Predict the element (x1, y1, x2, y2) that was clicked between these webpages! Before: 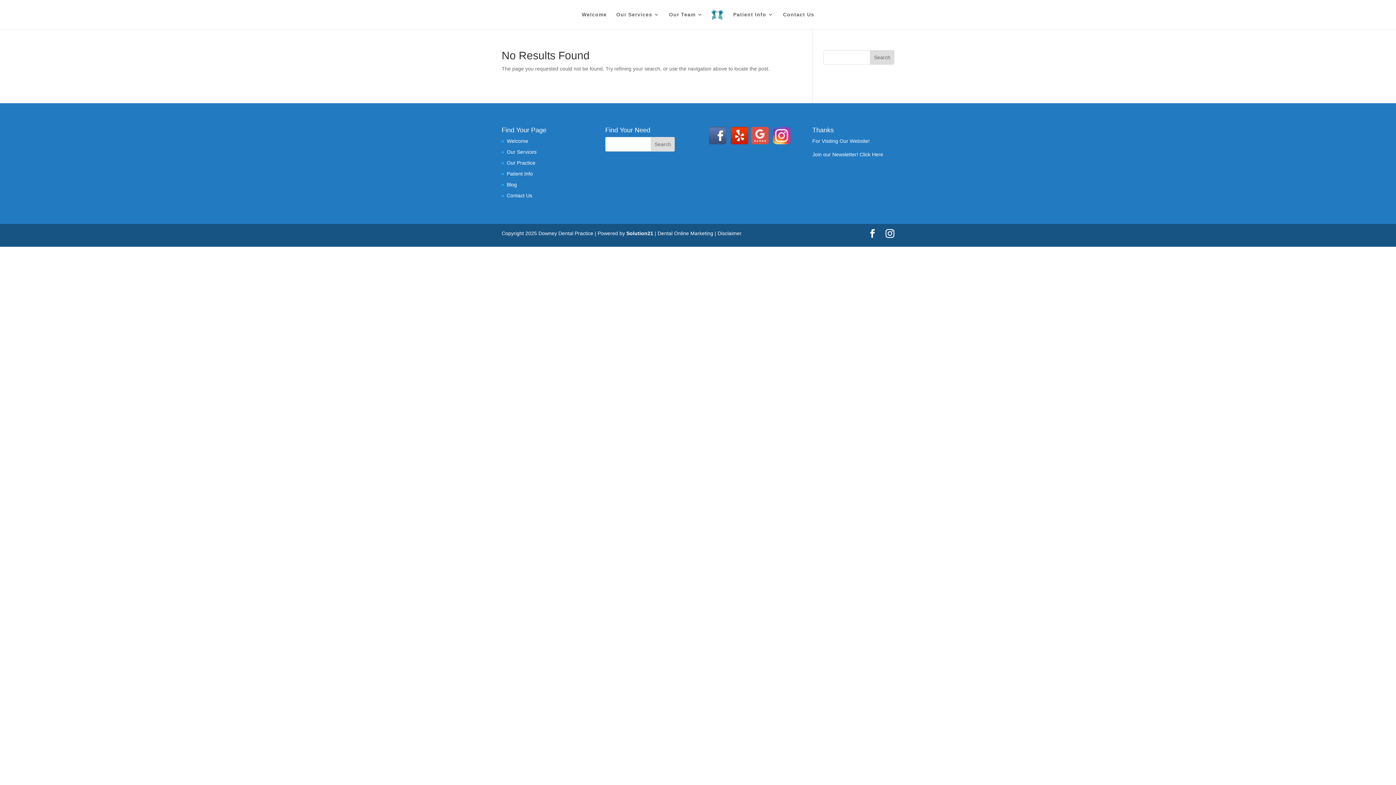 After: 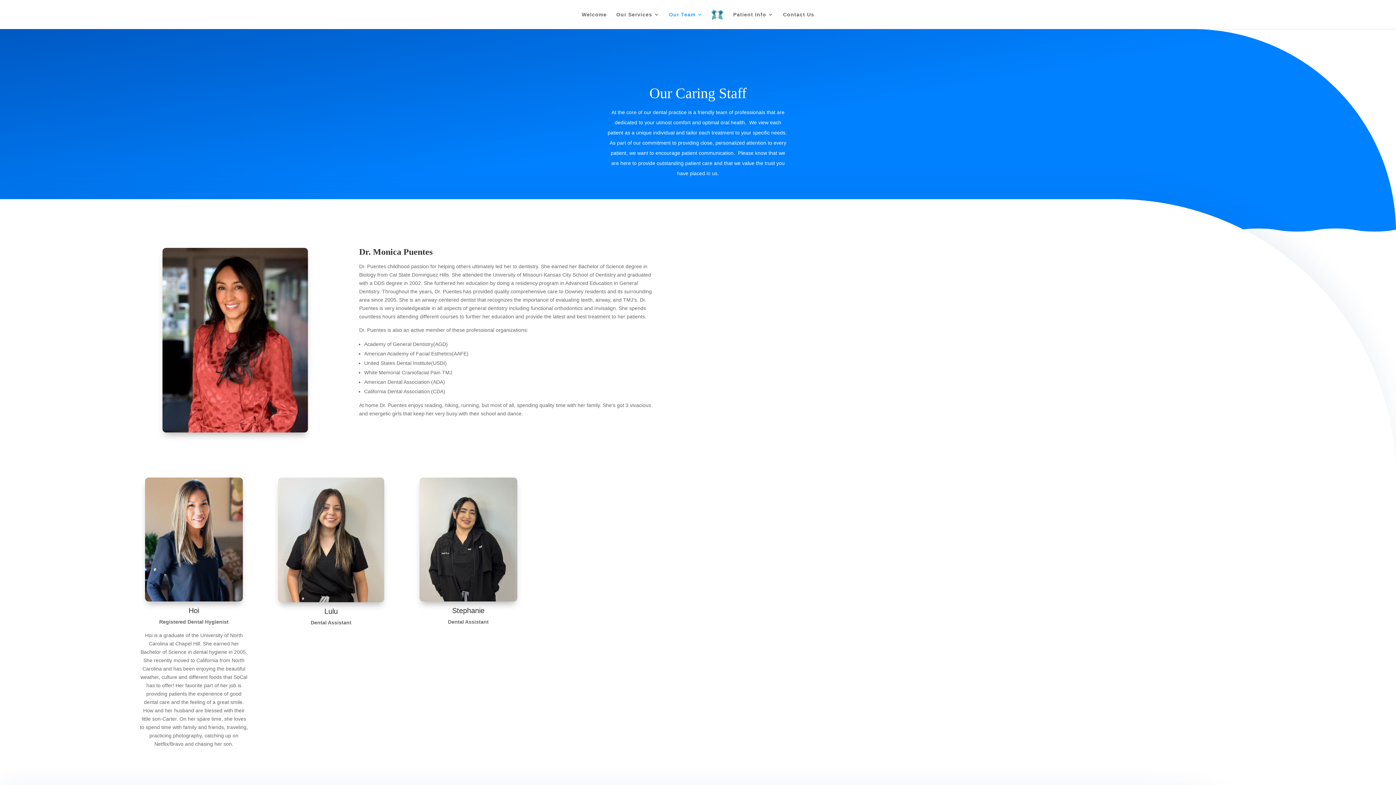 Action: bbox: (669, 12, 702, 29) label: Our Team